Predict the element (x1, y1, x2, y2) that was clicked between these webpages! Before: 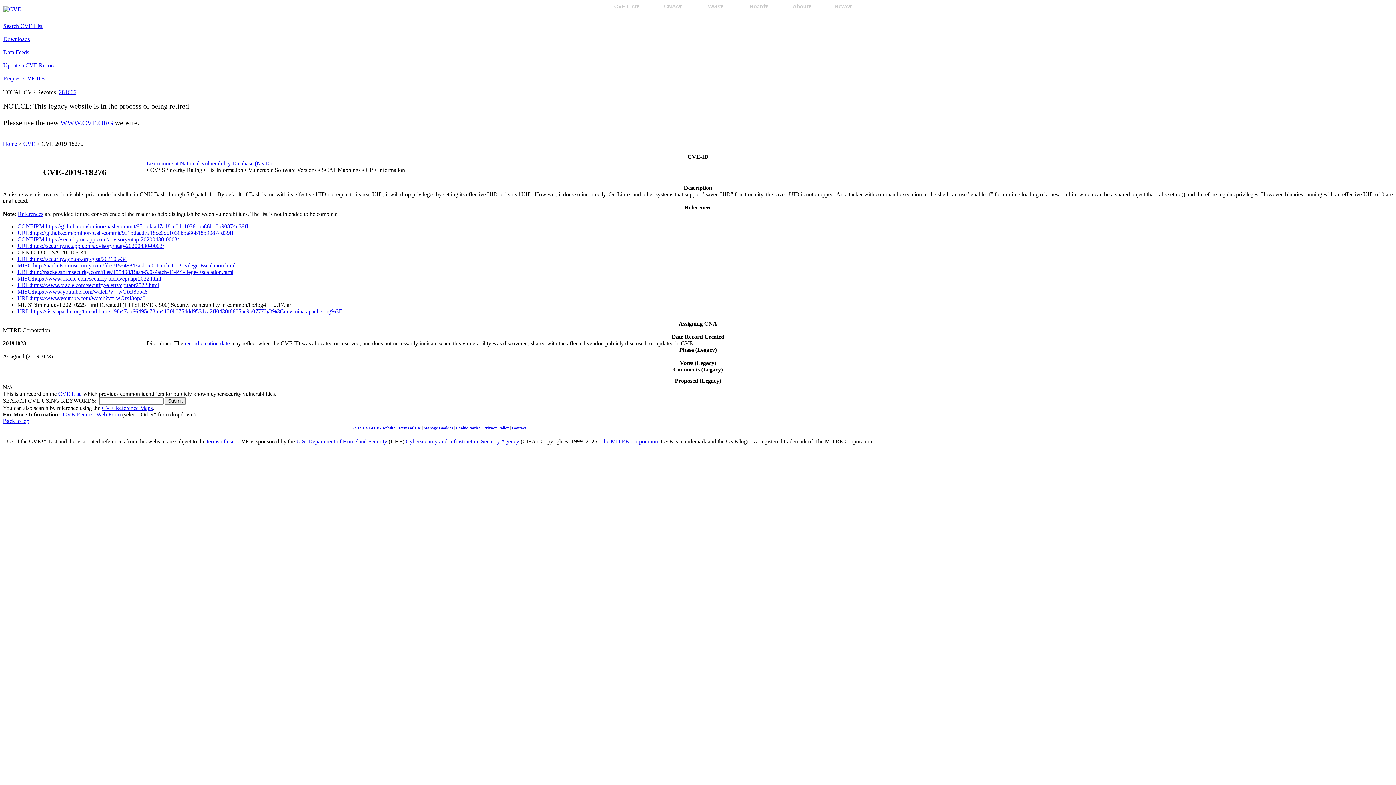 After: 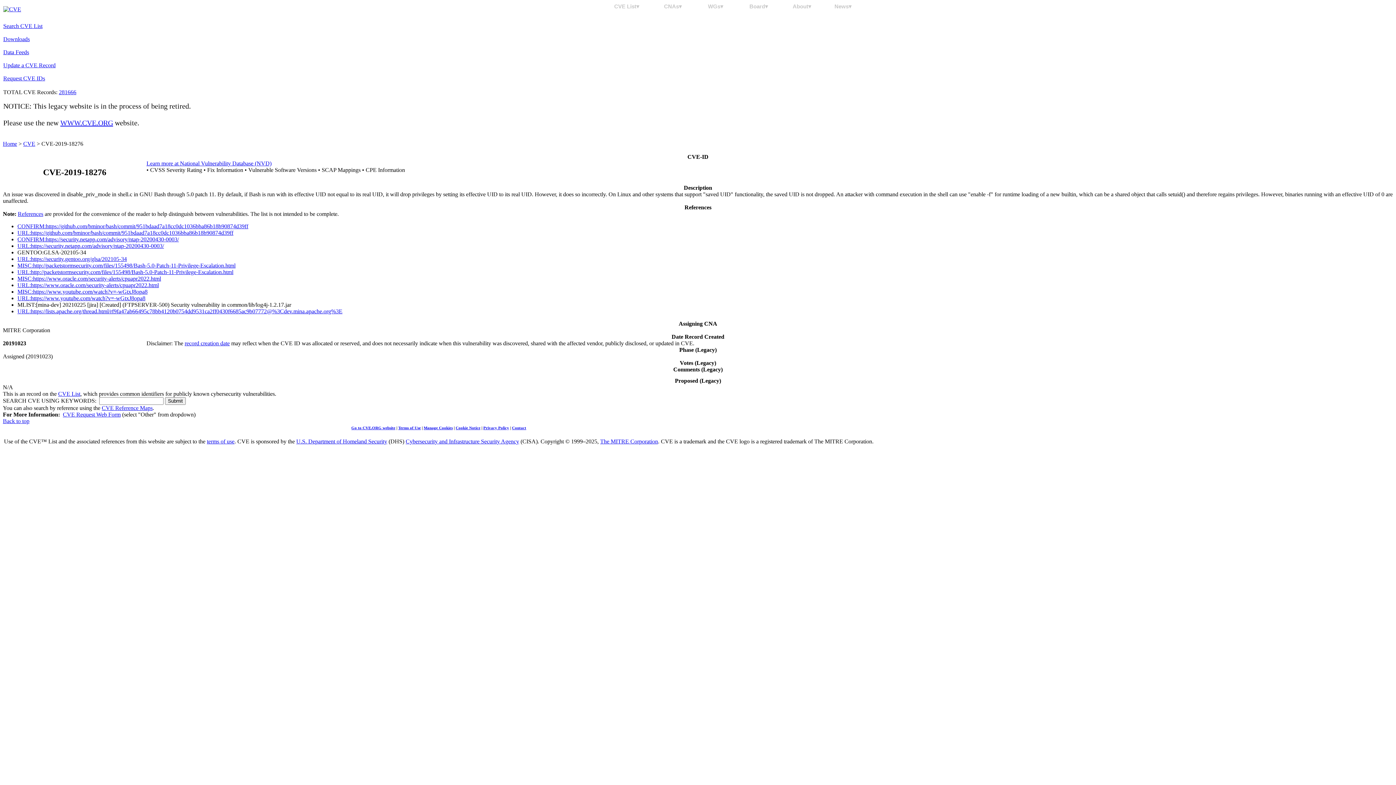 Action: label: URL:https://lists.apache.org/thread.html/rf9fa47ab66495c78bb4120b0754dd9531ca2ff0430f6685ac9b07772@%3Cdev.mina.apache.org%3E bbox: (17, 308, 342, 314)